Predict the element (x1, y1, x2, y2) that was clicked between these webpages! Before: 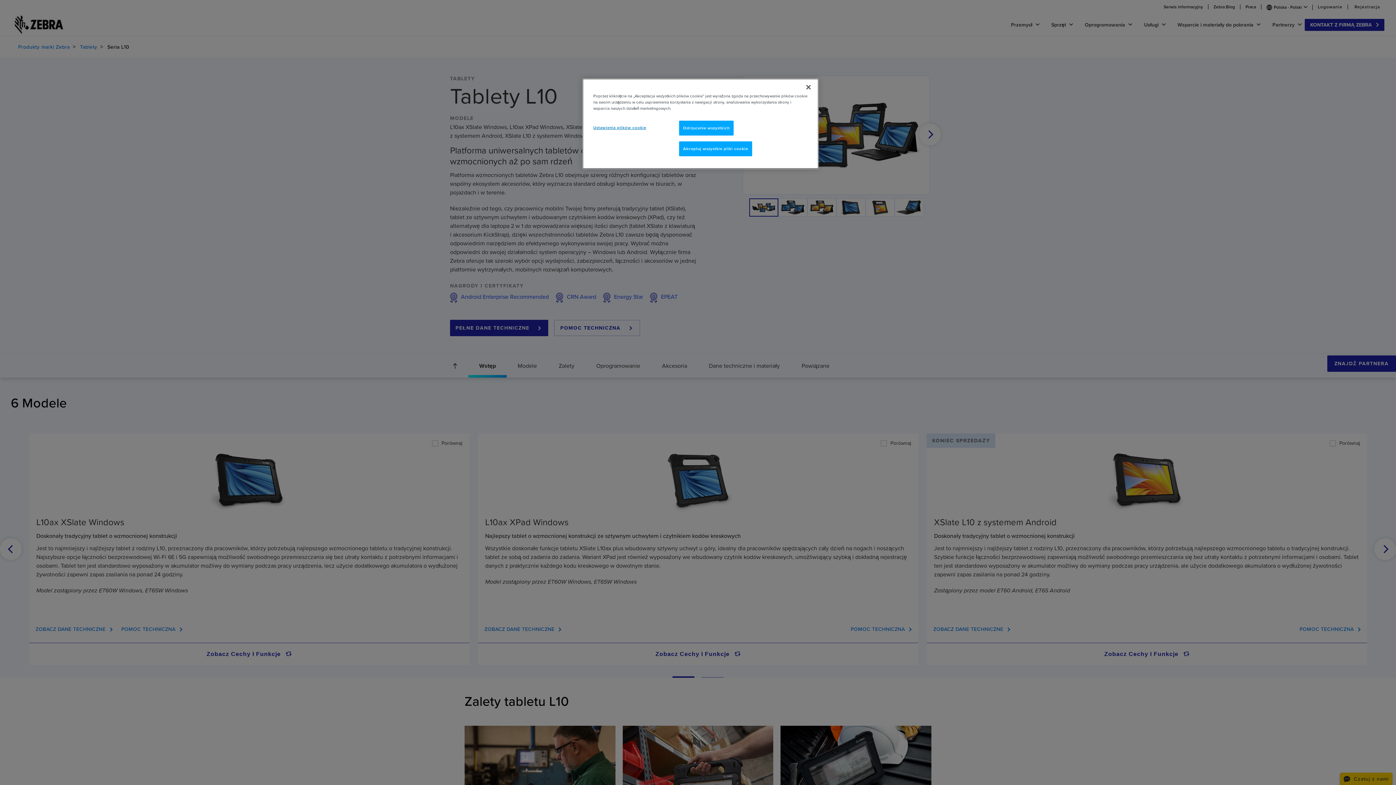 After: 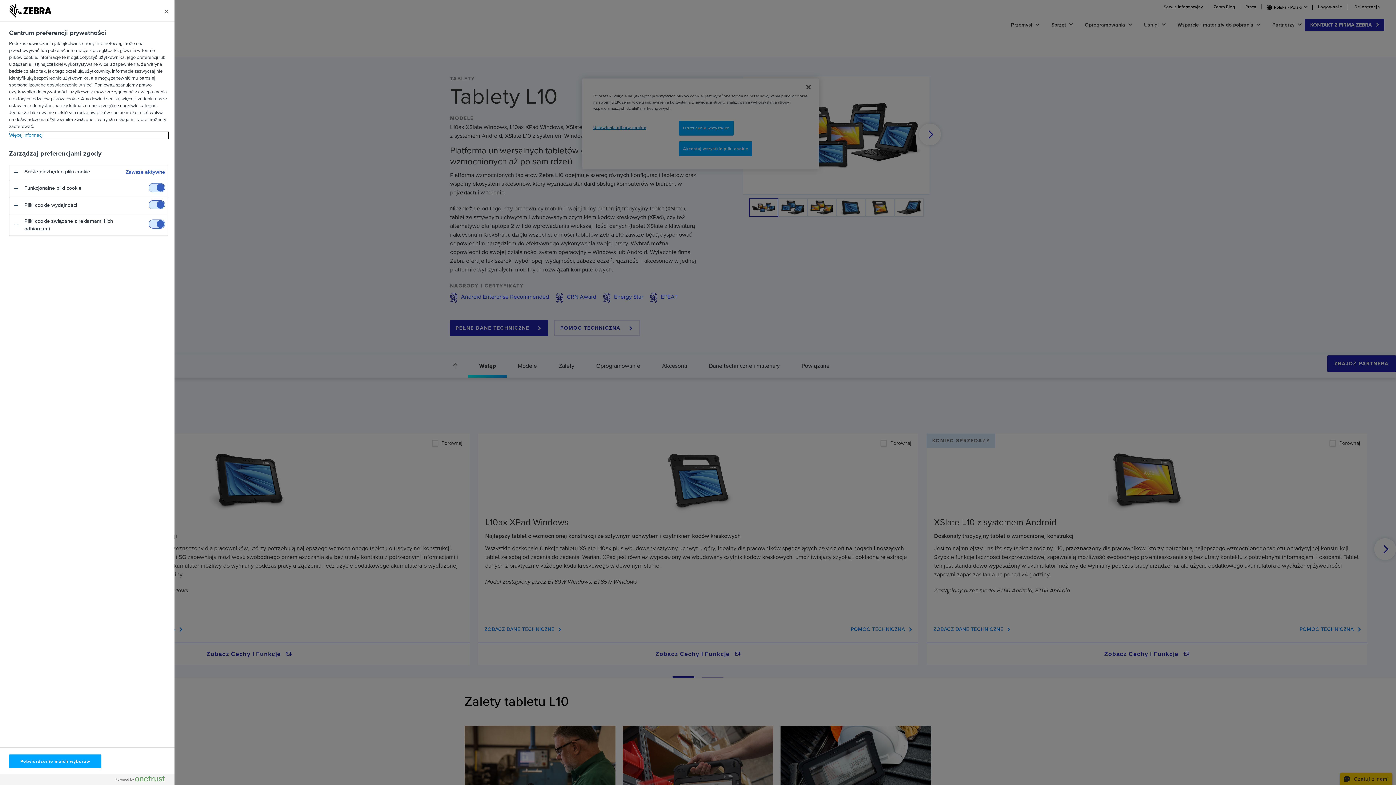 Action: bbox: (593, 120, 646, 134) label: Ustawienia plików cookie